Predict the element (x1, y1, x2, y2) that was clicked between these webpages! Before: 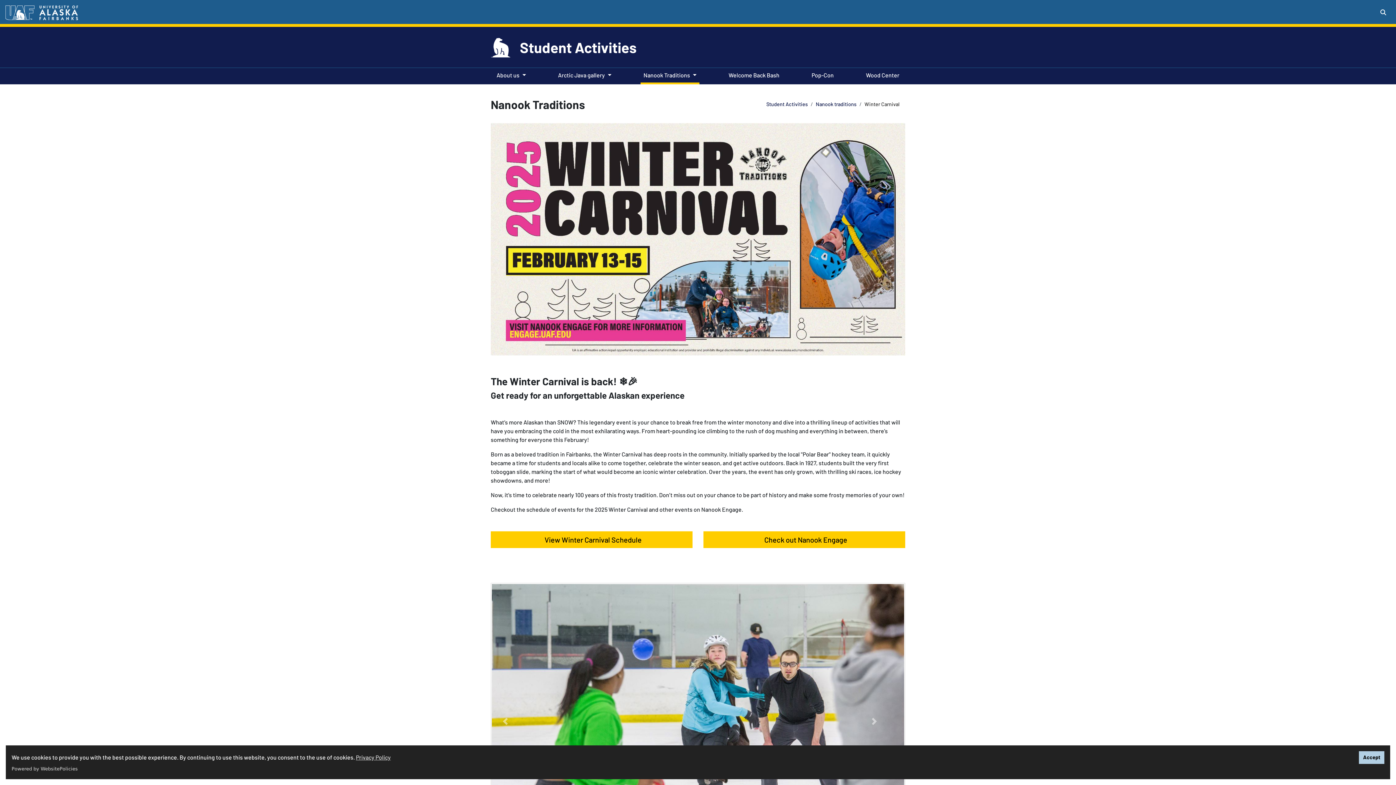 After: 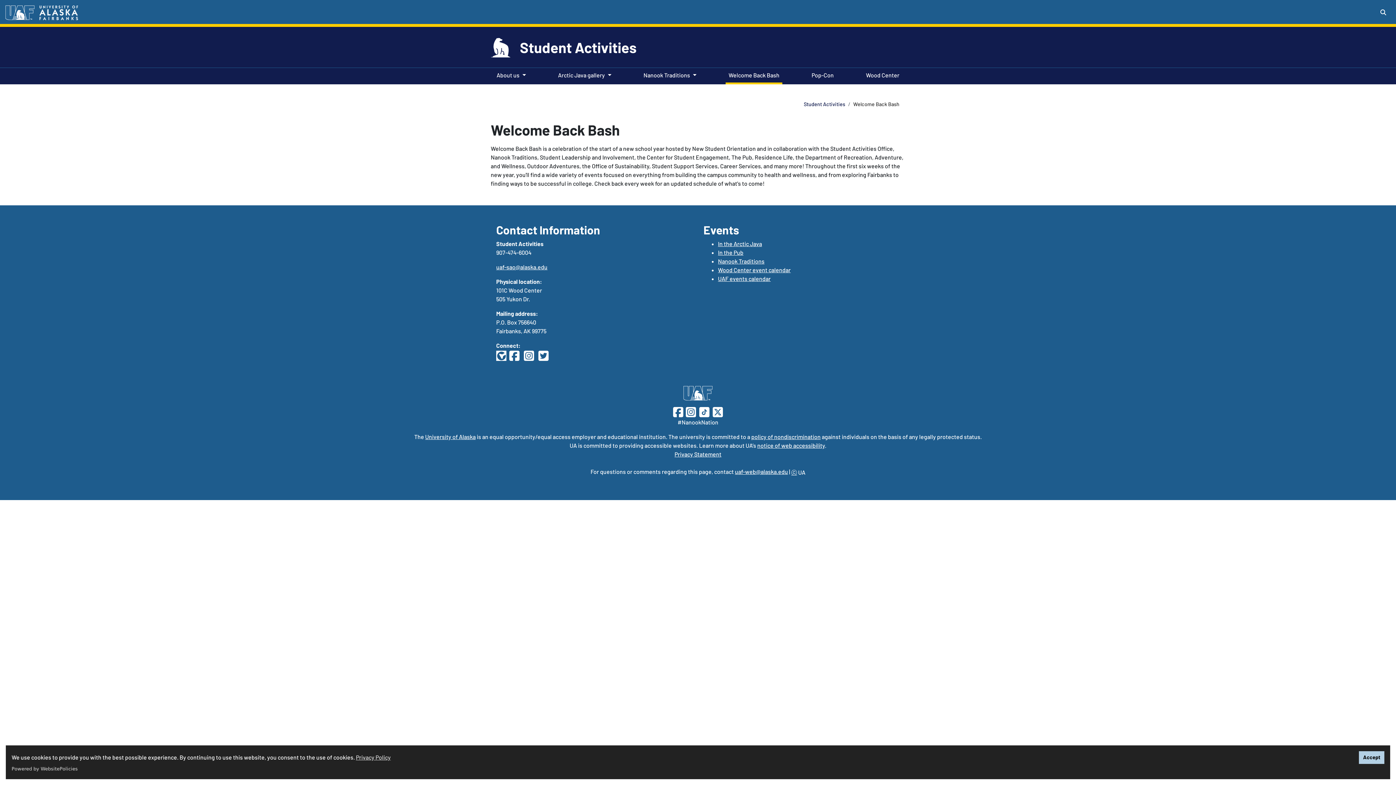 Action: label: Welcome Back Bash
(current) bbox: (725, 67, 782, 84)